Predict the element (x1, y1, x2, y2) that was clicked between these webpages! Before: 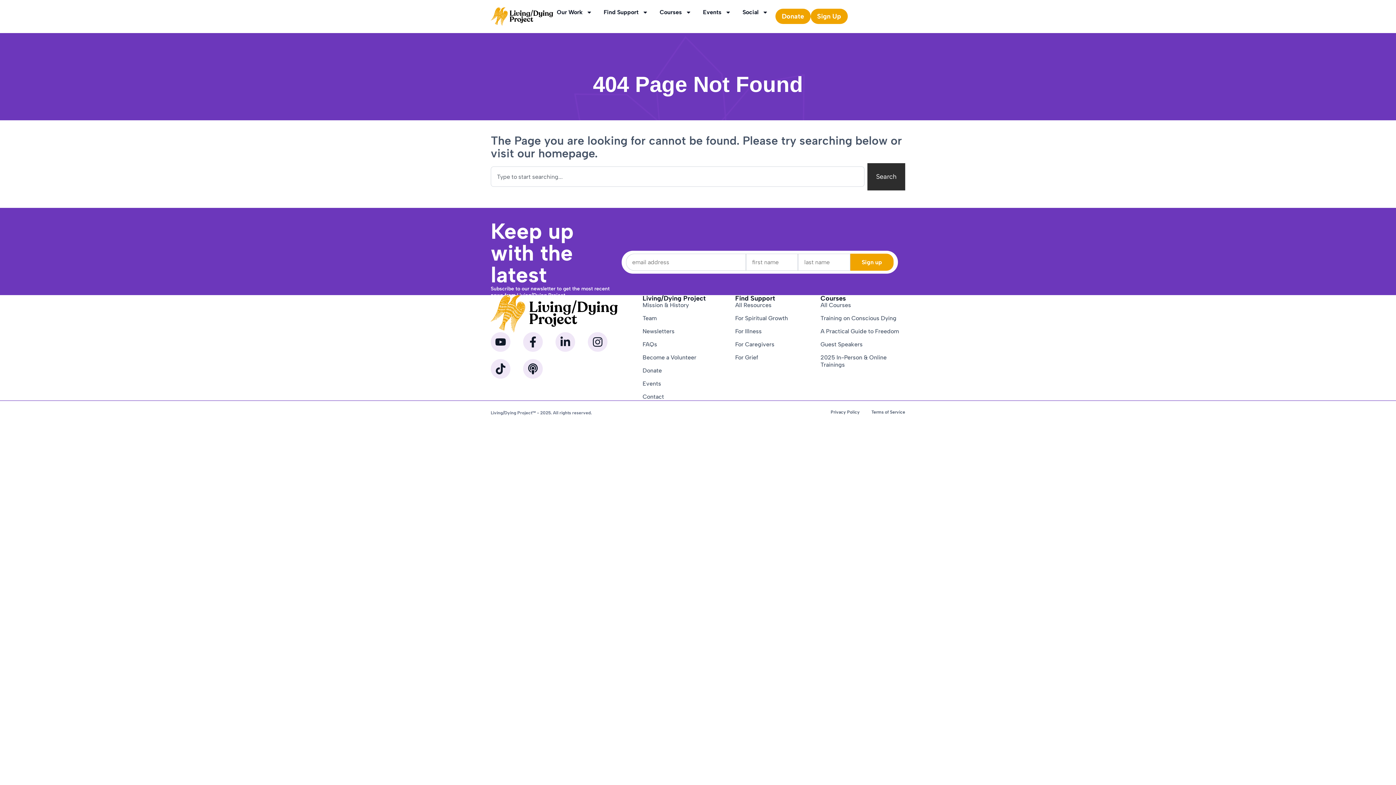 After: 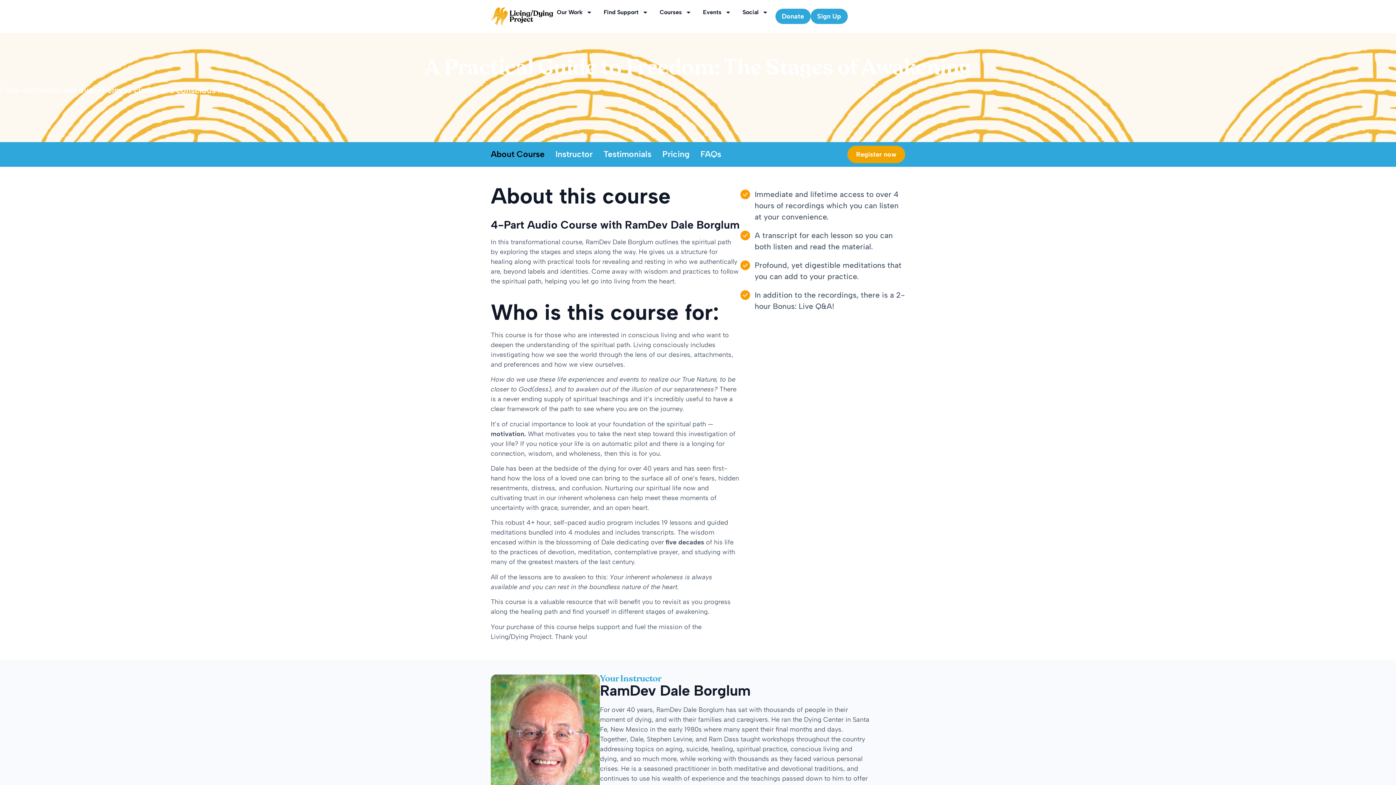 Action: label: A Practical Guide to Freedom bbox: (820, 327, 905, 335)